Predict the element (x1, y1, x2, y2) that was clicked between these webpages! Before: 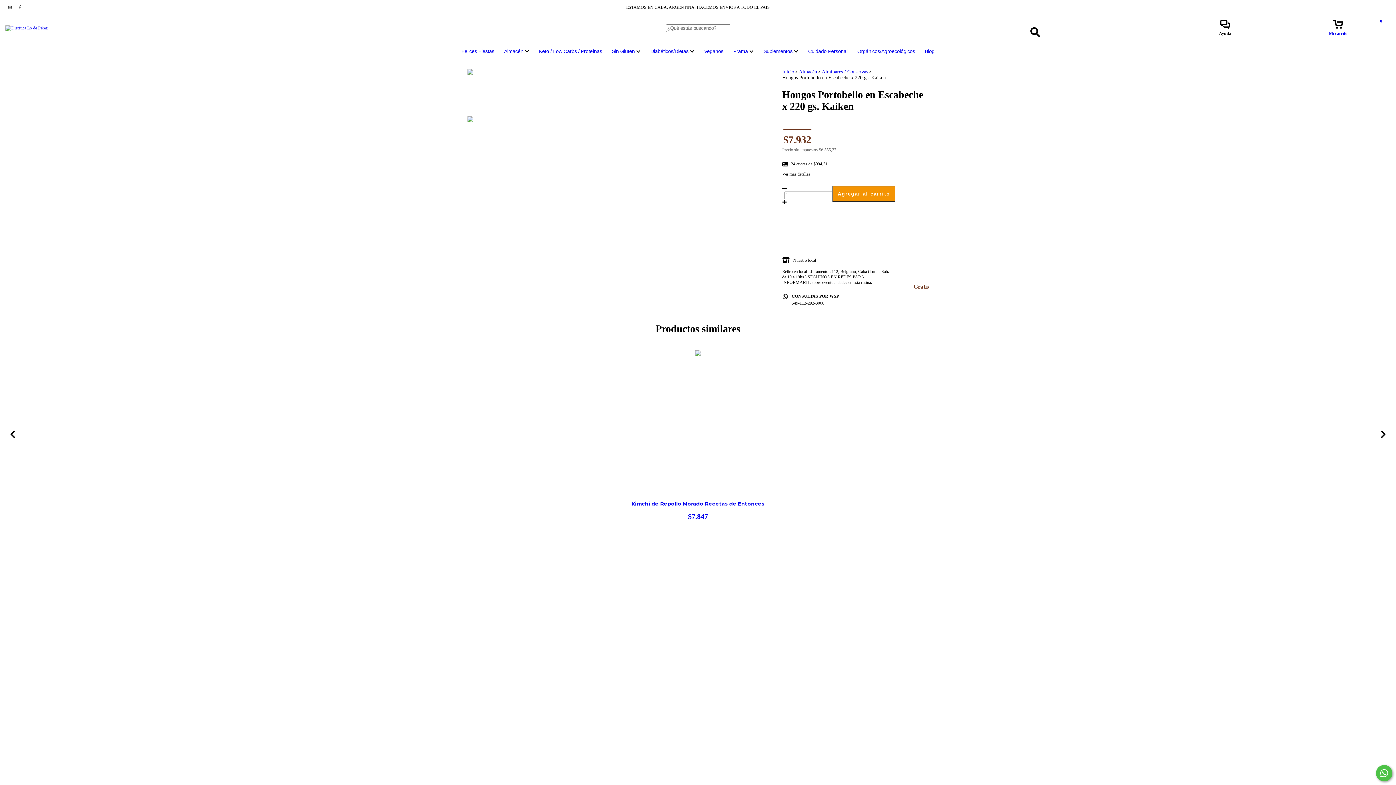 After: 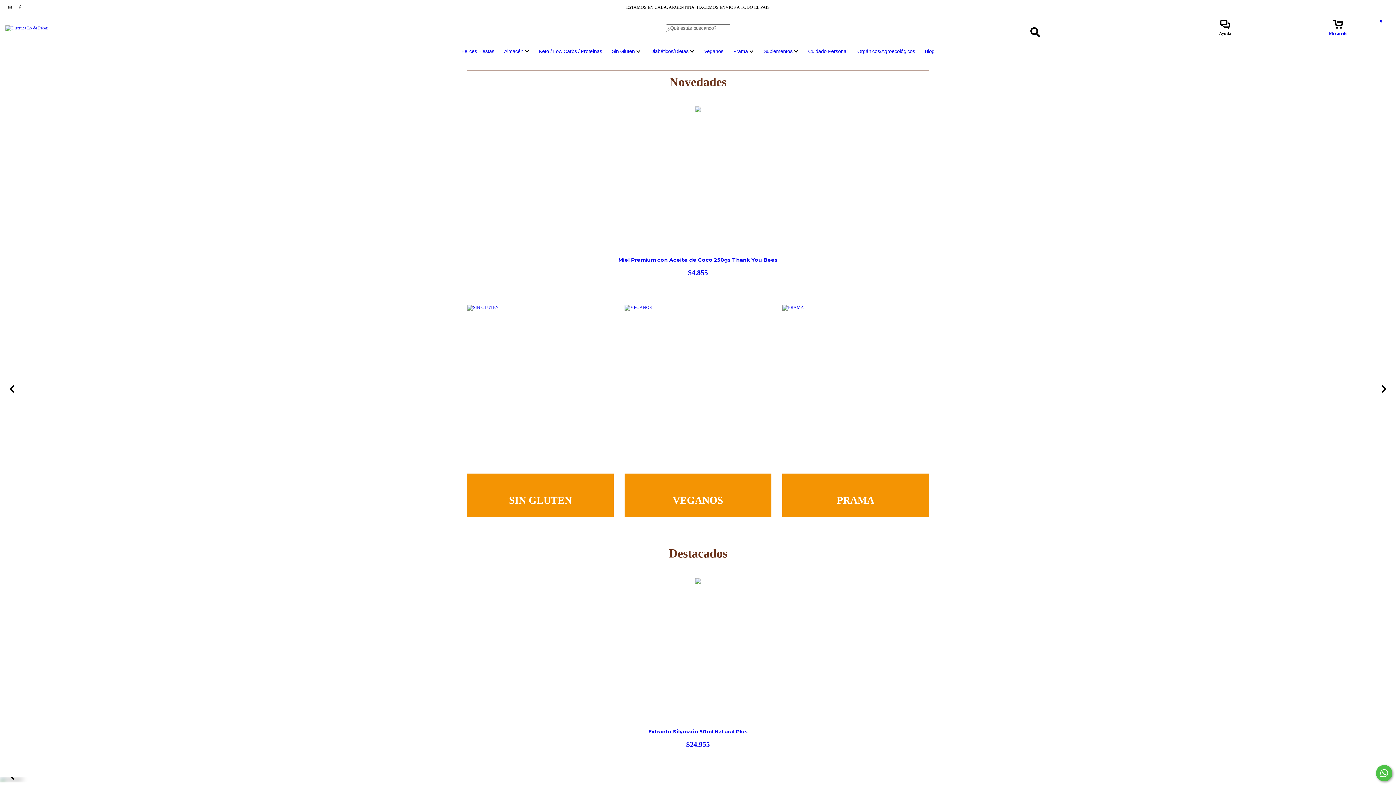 Action: label: Inicio bbox: (782, 69, 794, 74)